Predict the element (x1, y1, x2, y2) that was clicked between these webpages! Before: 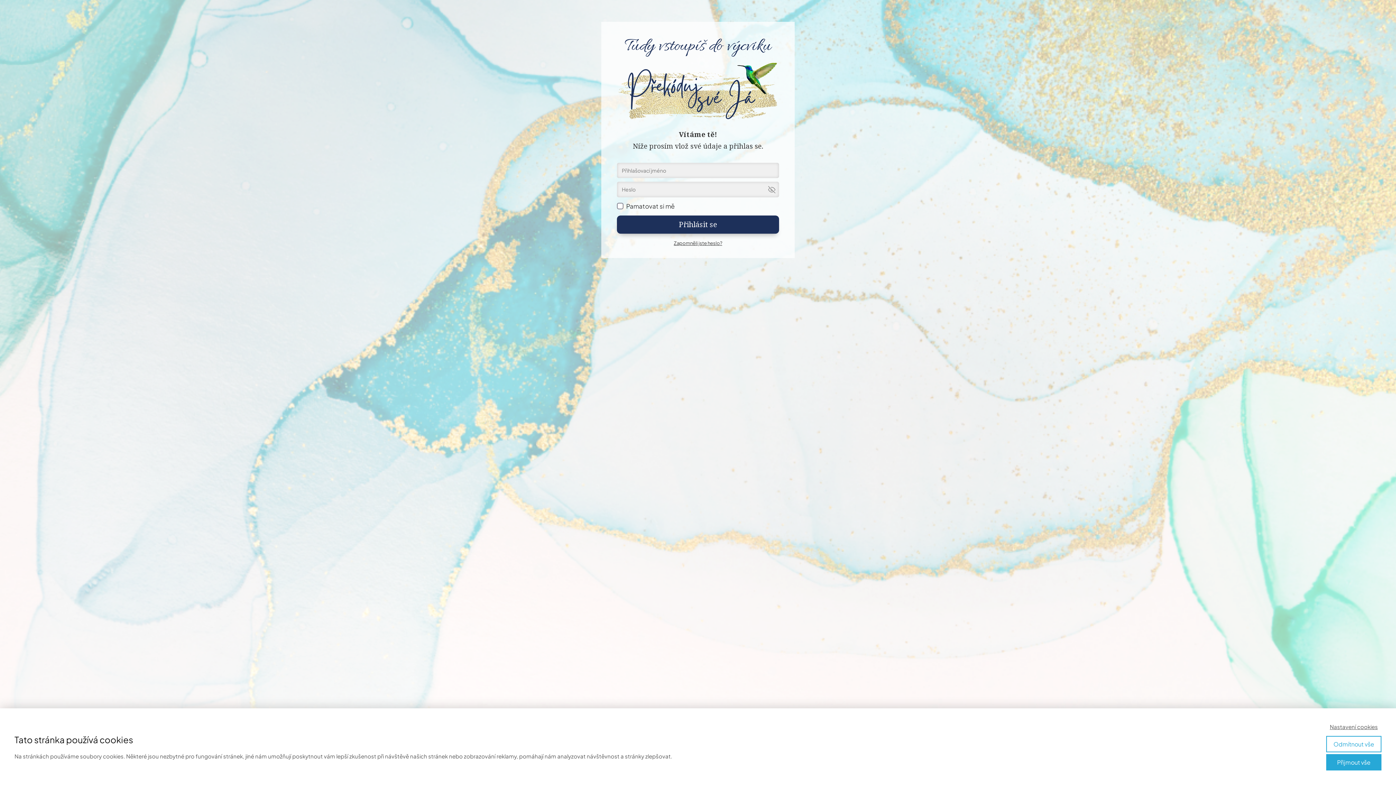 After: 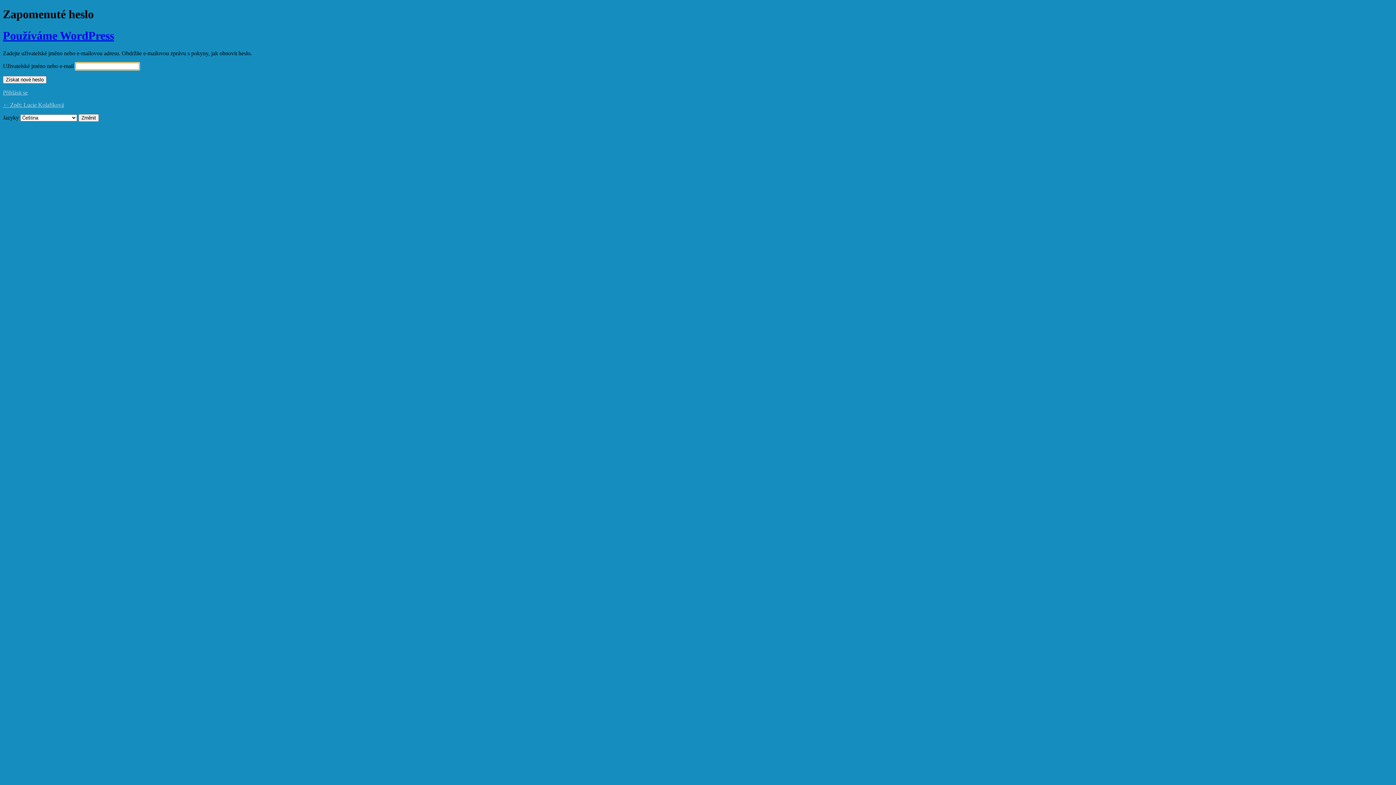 Action: label: Zapomněli jste heslo? bbox: (674, 240, 722, 246)